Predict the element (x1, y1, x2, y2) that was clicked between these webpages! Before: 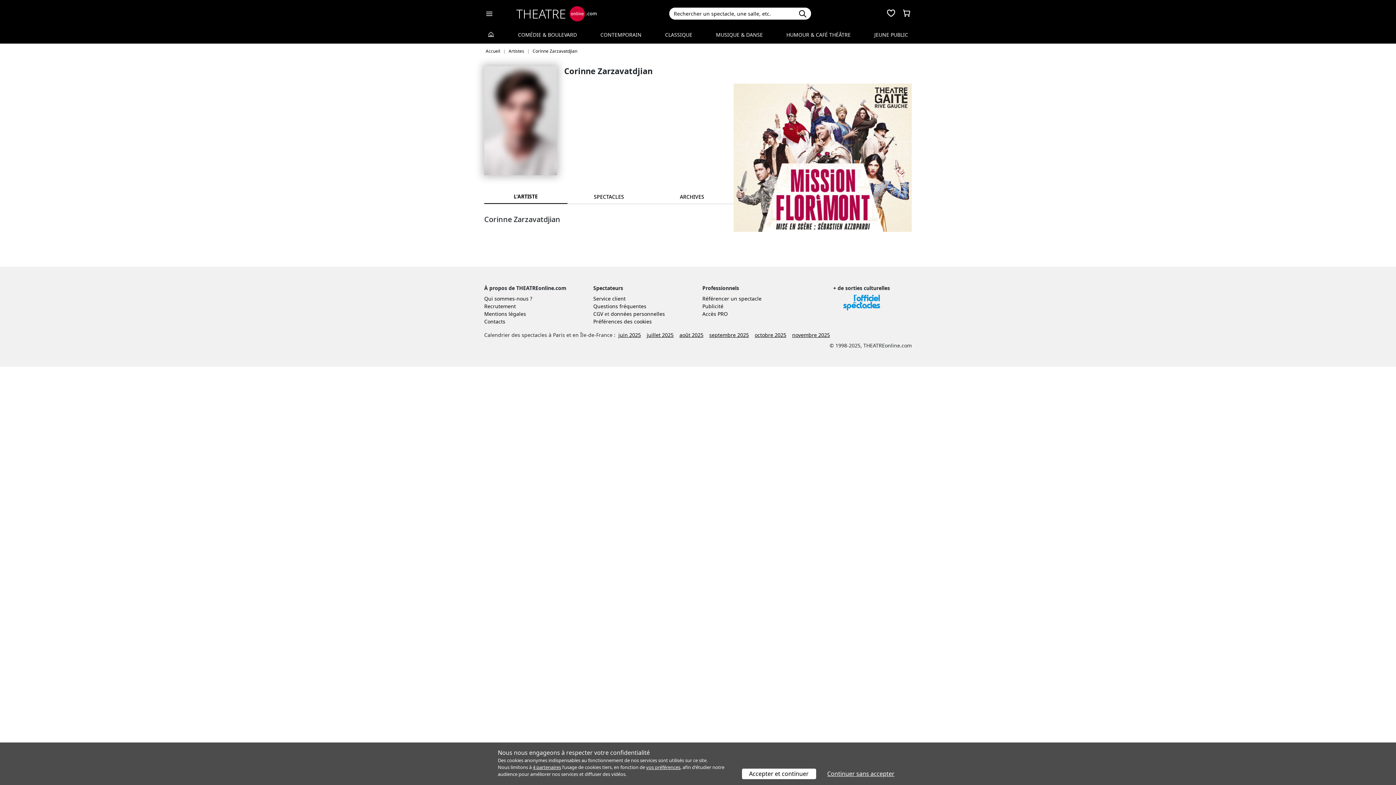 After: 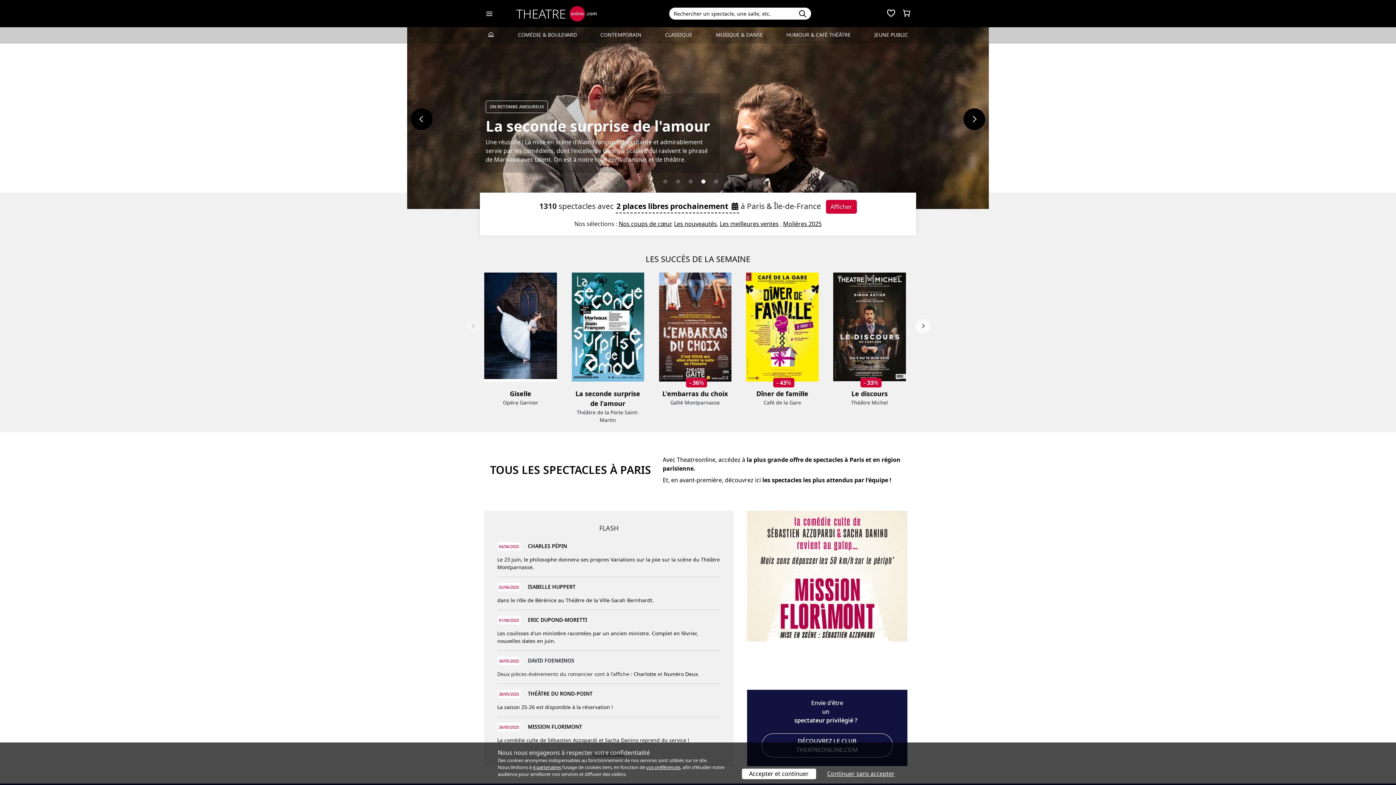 Action: bbox: (516, 9, 597, 16)